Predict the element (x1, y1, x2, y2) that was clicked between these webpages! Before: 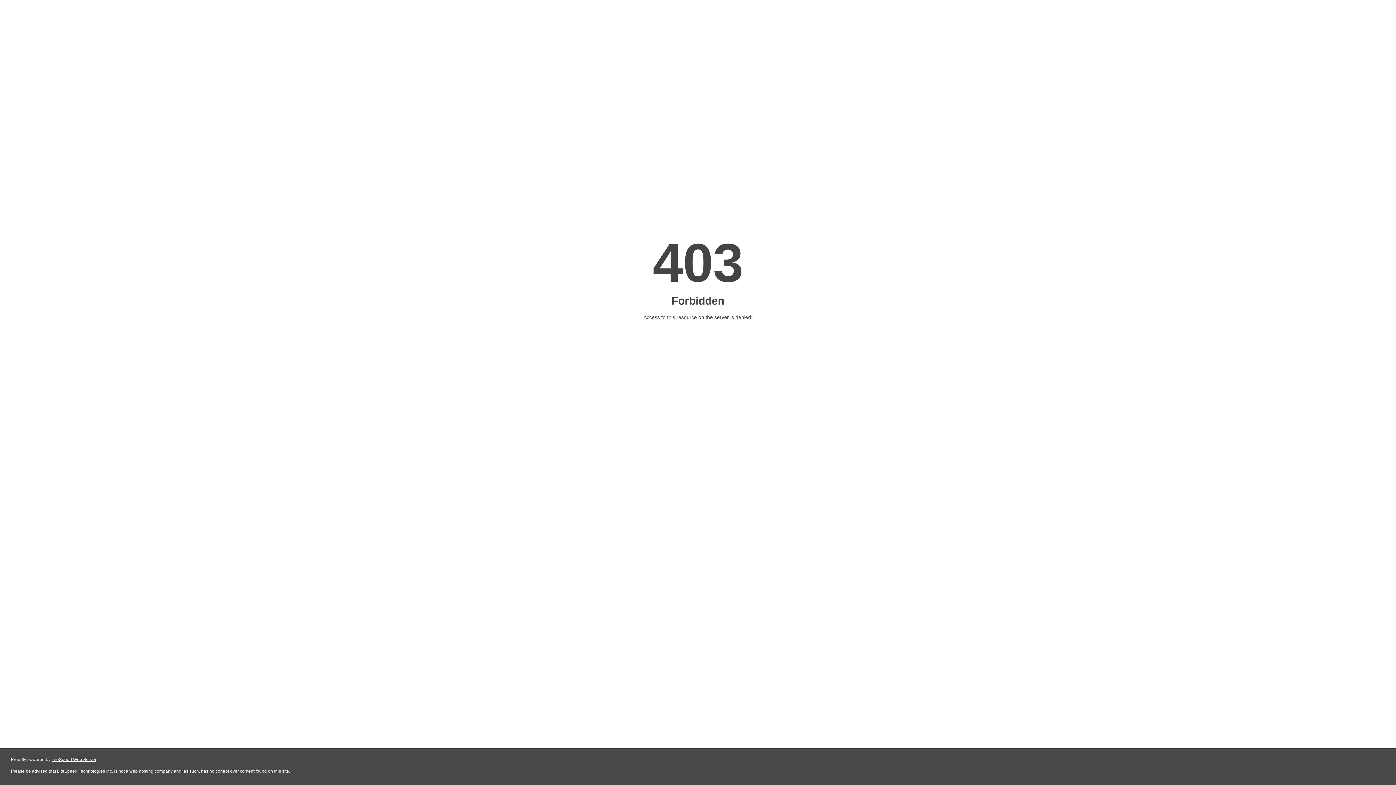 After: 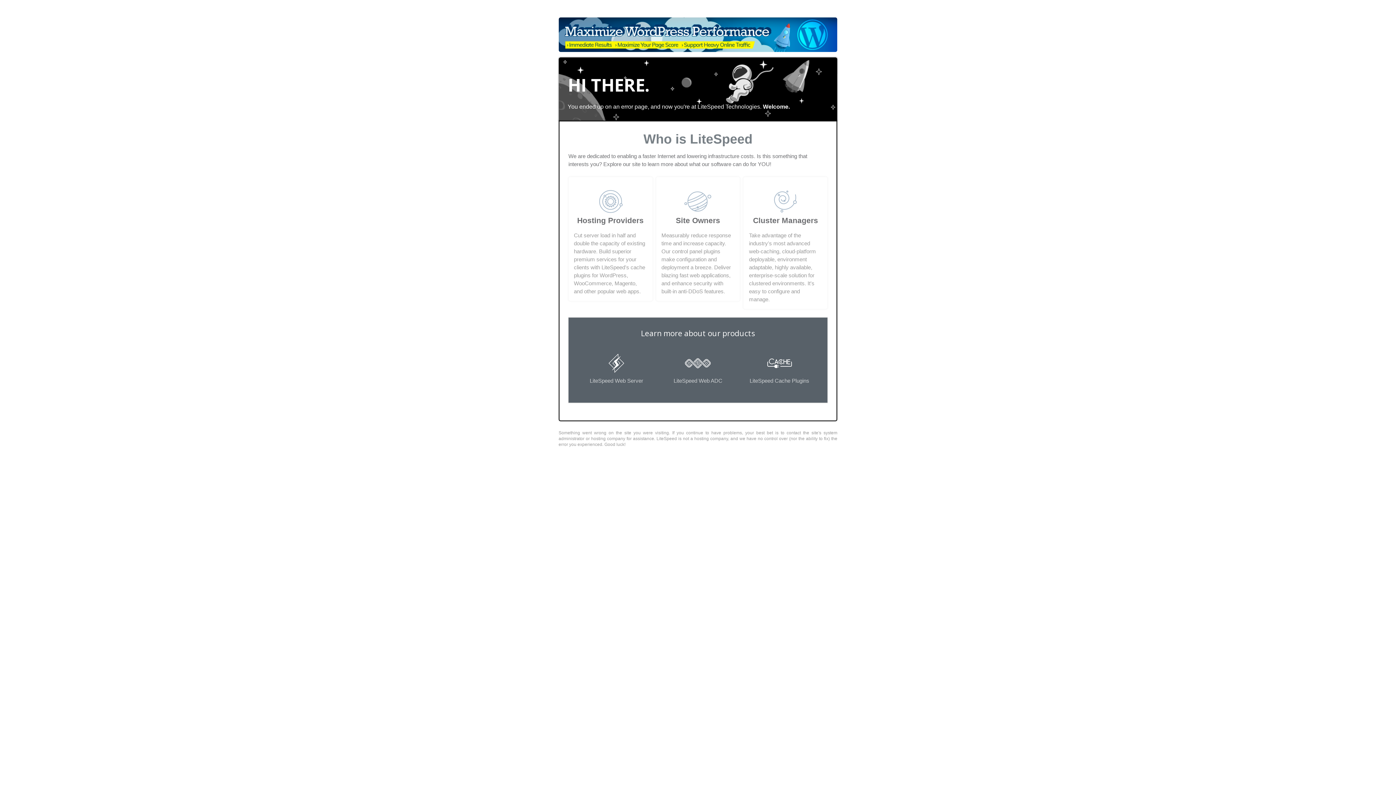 Action: label: LiteSpeed Web Server bbox: (51, 757, 96, 762)